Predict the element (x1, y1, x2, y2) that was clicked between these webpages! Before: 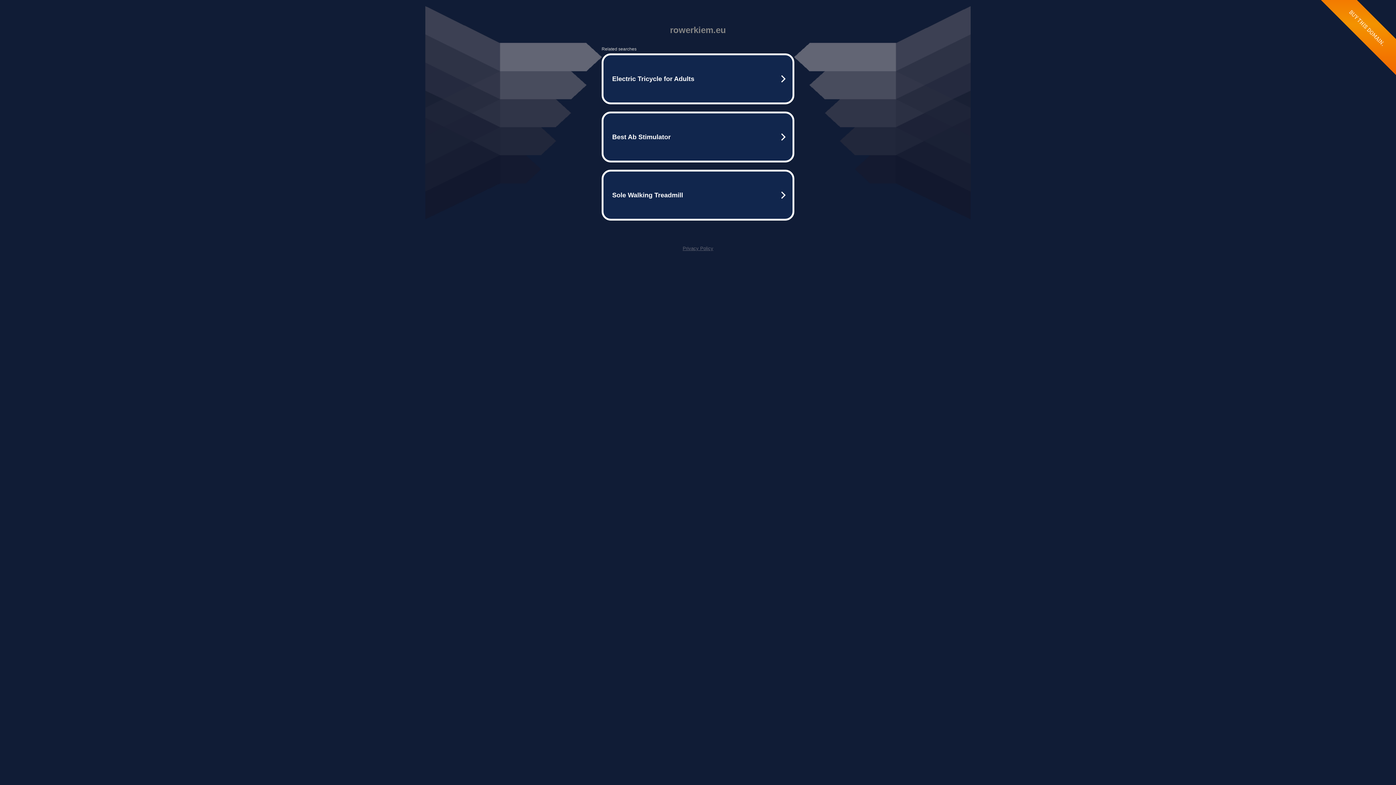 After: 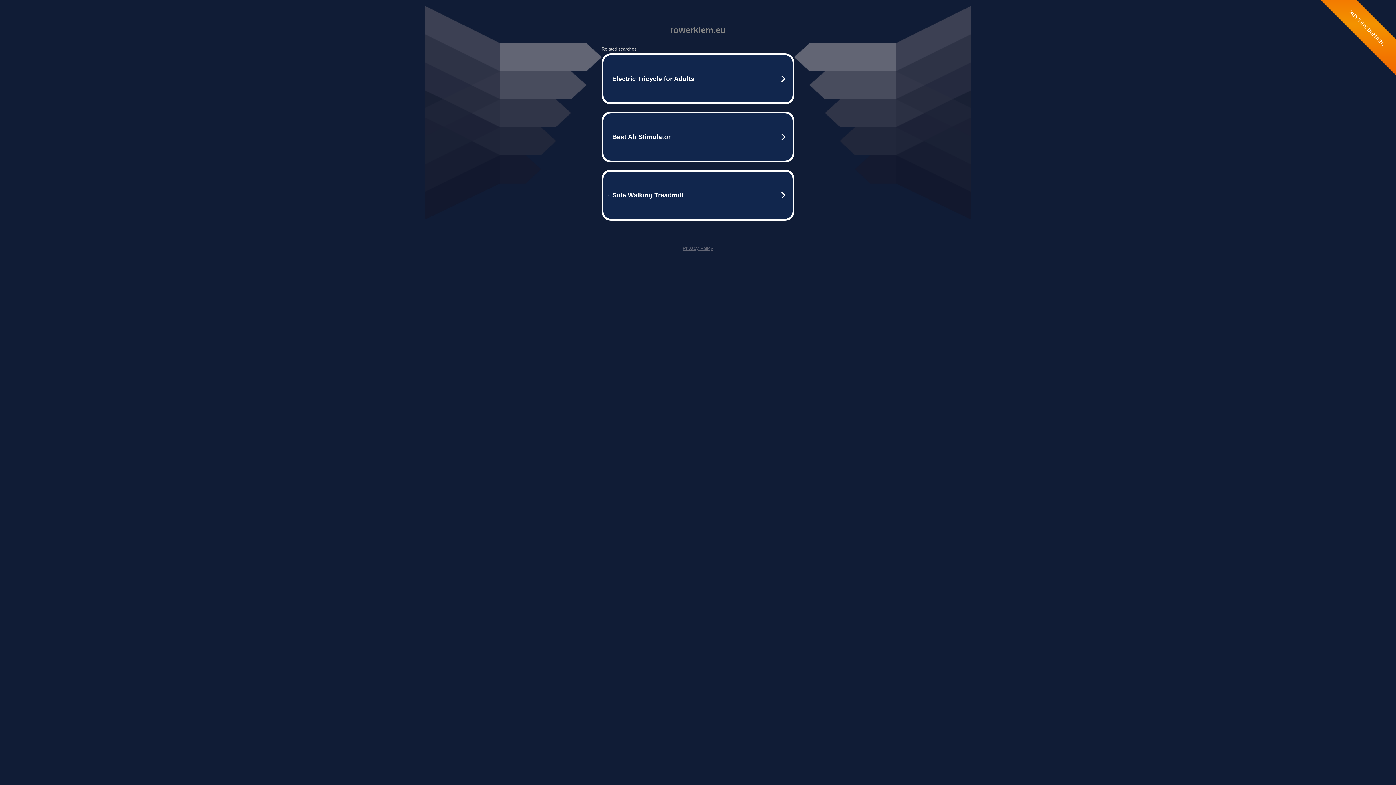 Action: bbox: (682, 245, 713, 251) label: Privacy Policy